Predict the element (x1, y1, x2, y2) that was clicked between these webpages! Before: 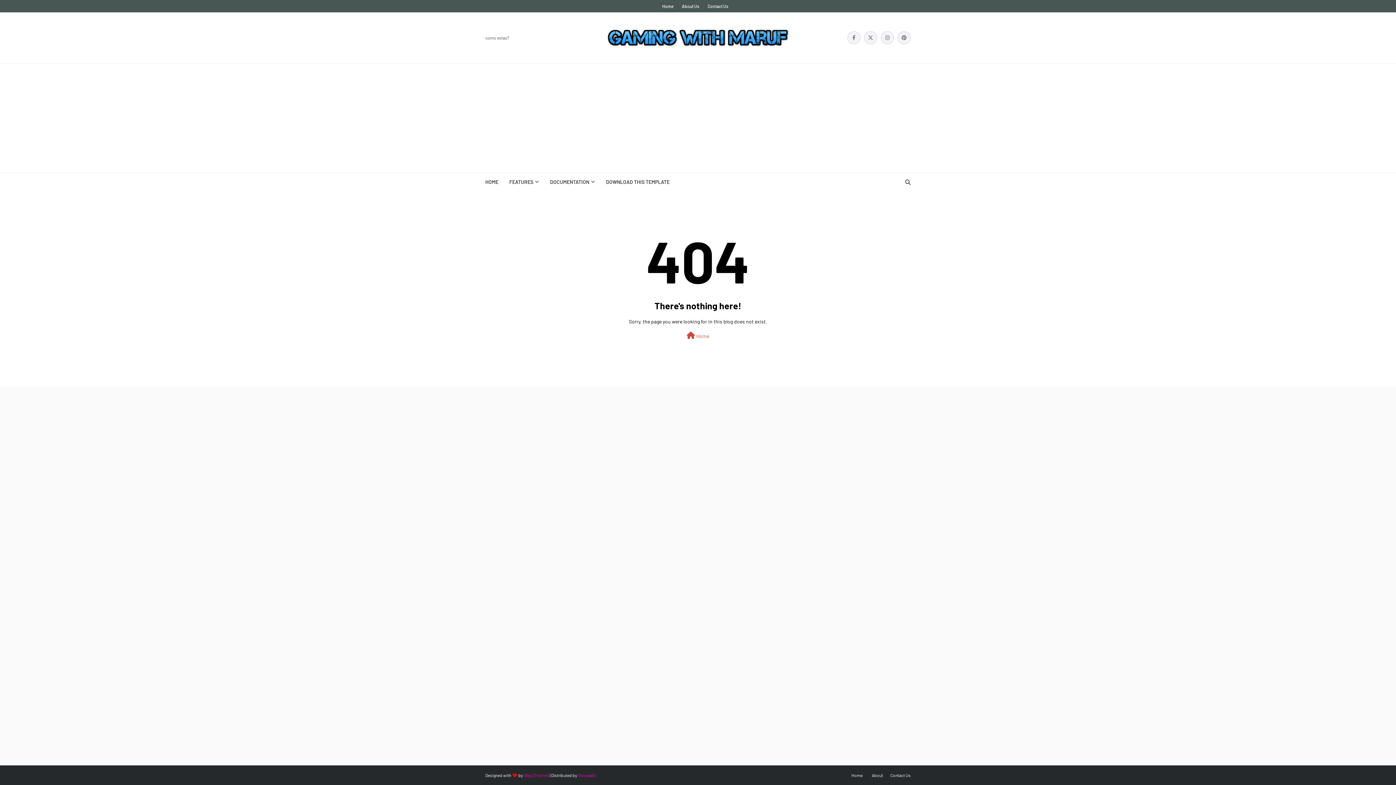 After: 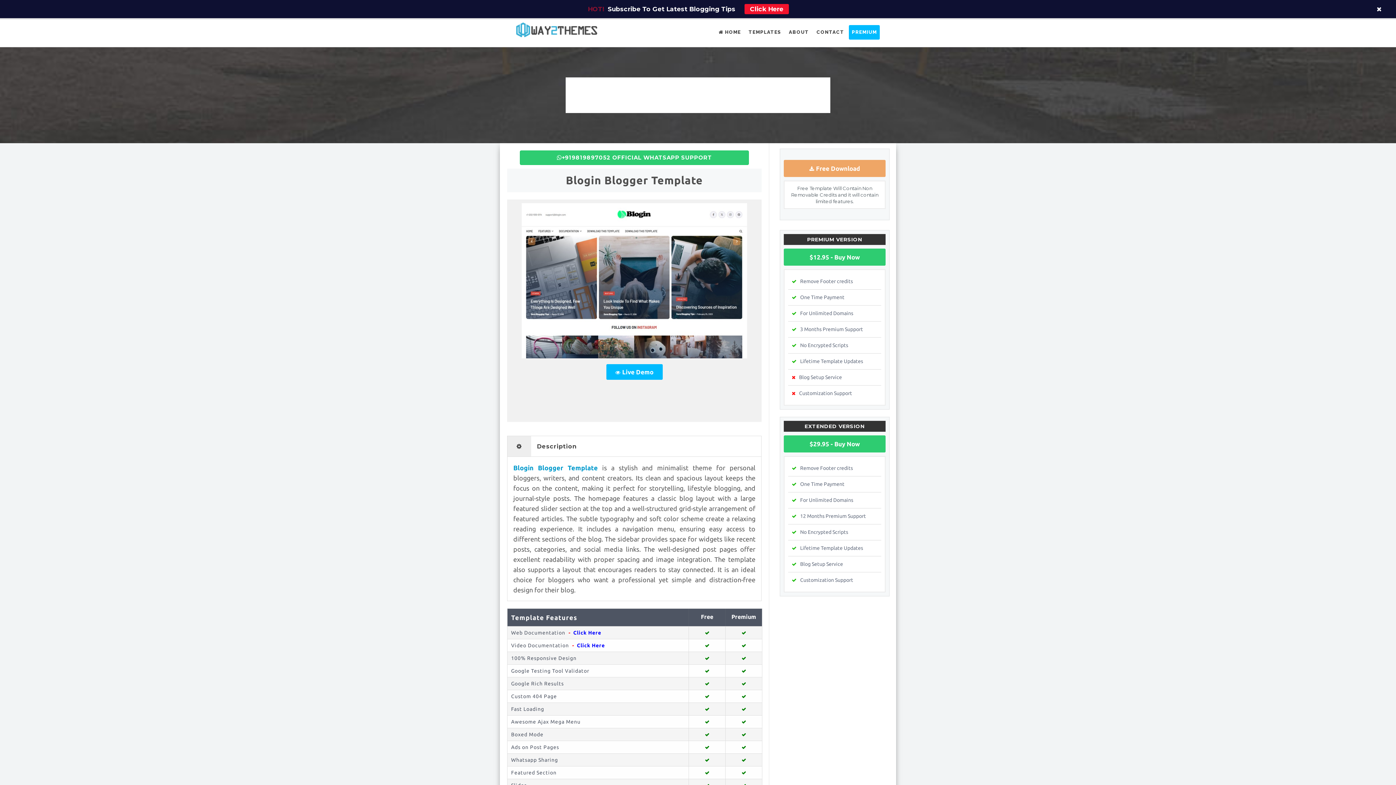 Action: bbox: (600, 173, 675, 191) label: DOWNLOAD THIS TEMPLATE